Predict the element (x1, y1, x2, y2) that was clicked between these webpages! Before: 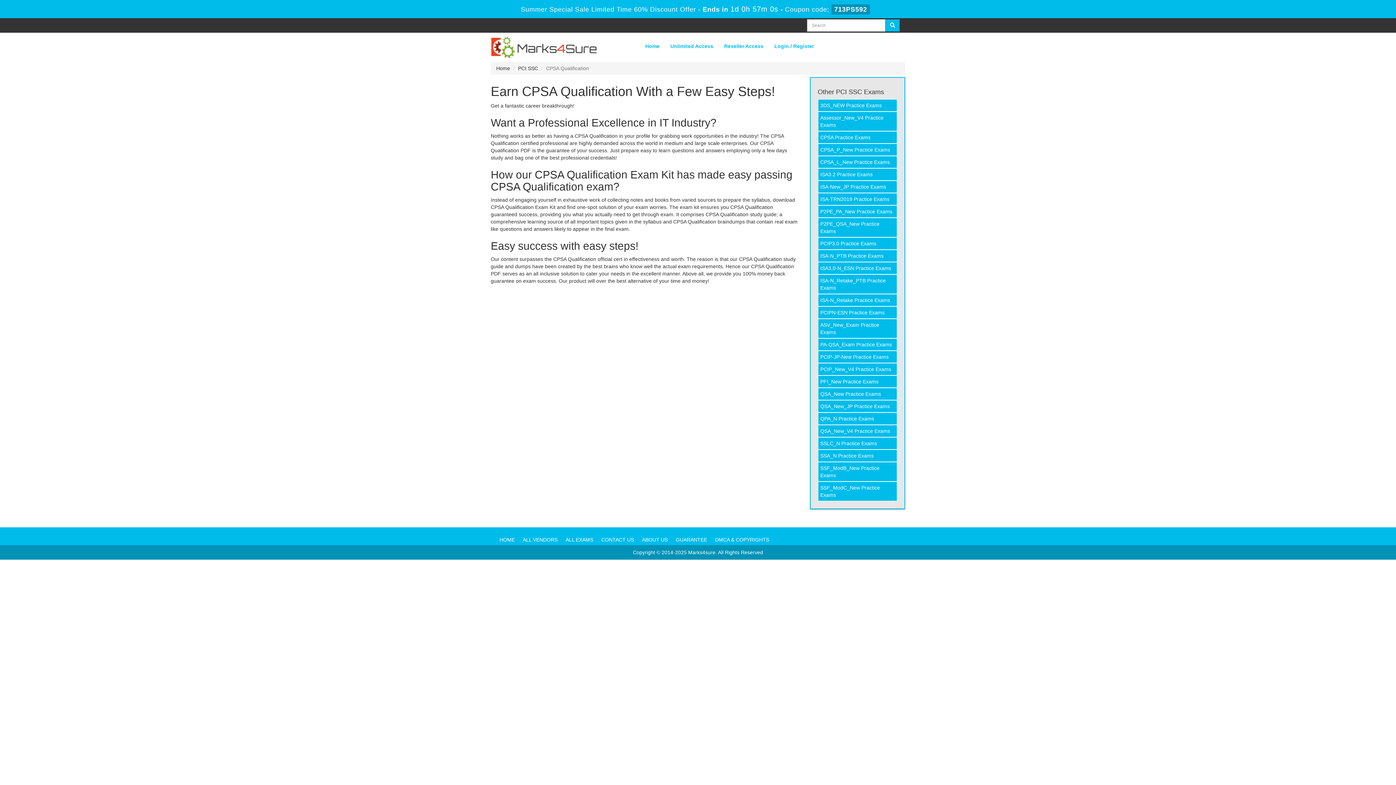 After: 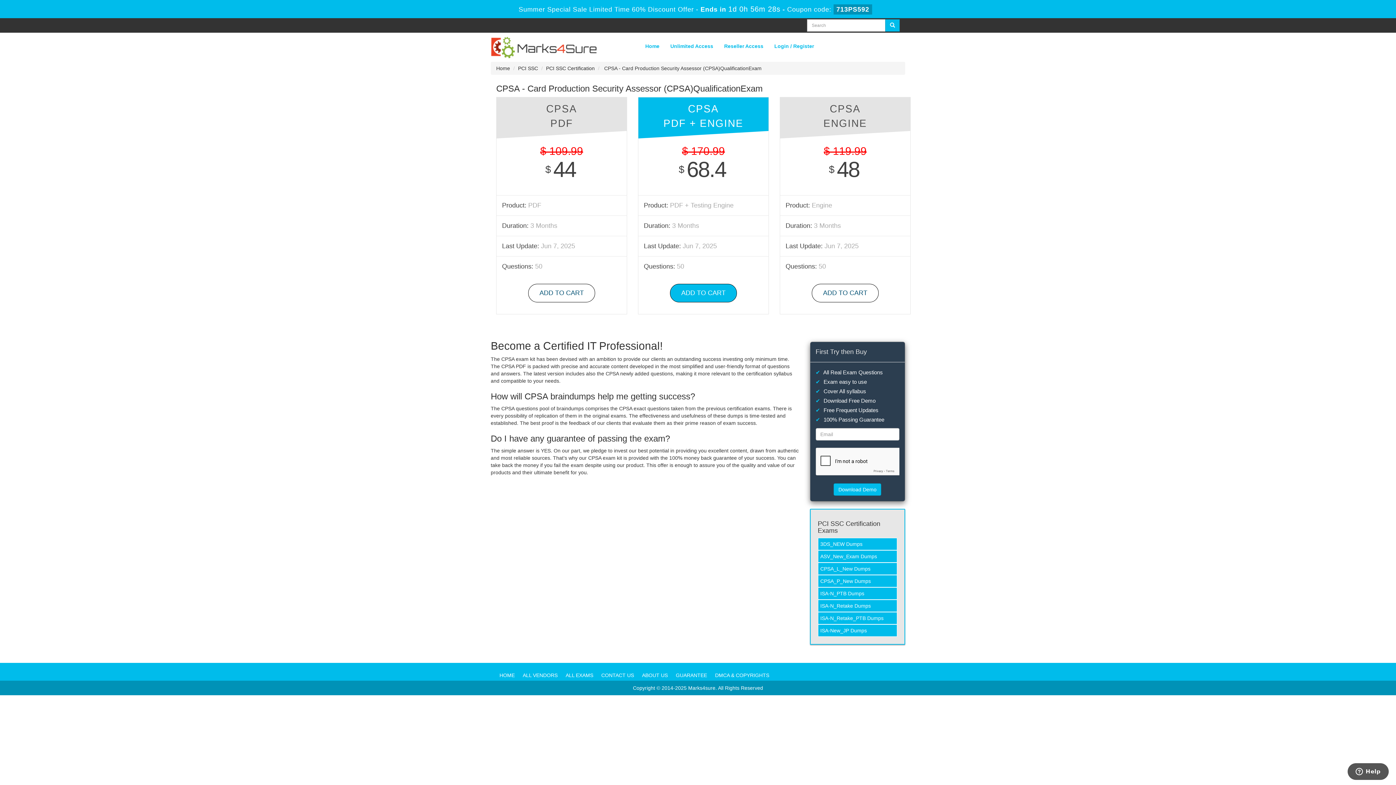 Action: bbox: (818, 131, 897, 143) label: CPSA Practice Exams